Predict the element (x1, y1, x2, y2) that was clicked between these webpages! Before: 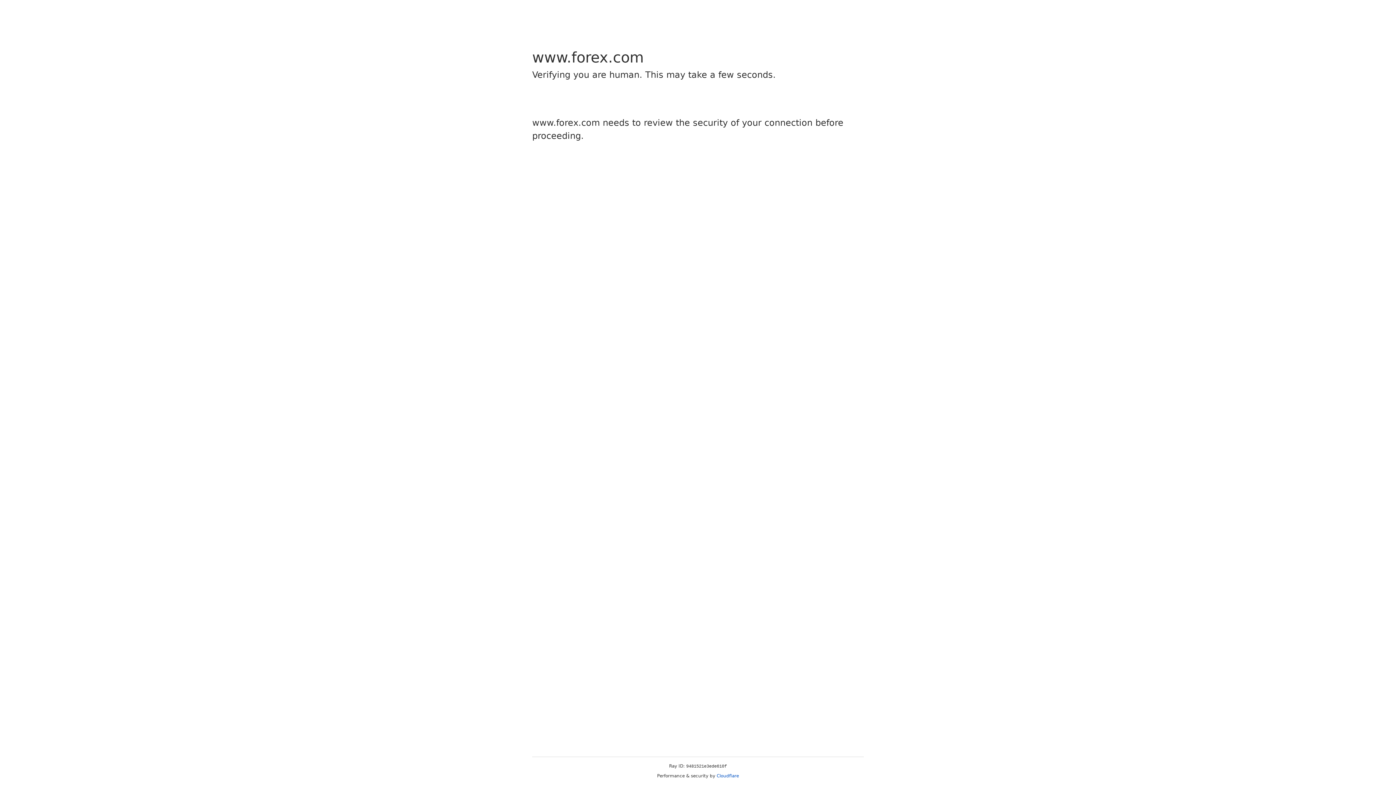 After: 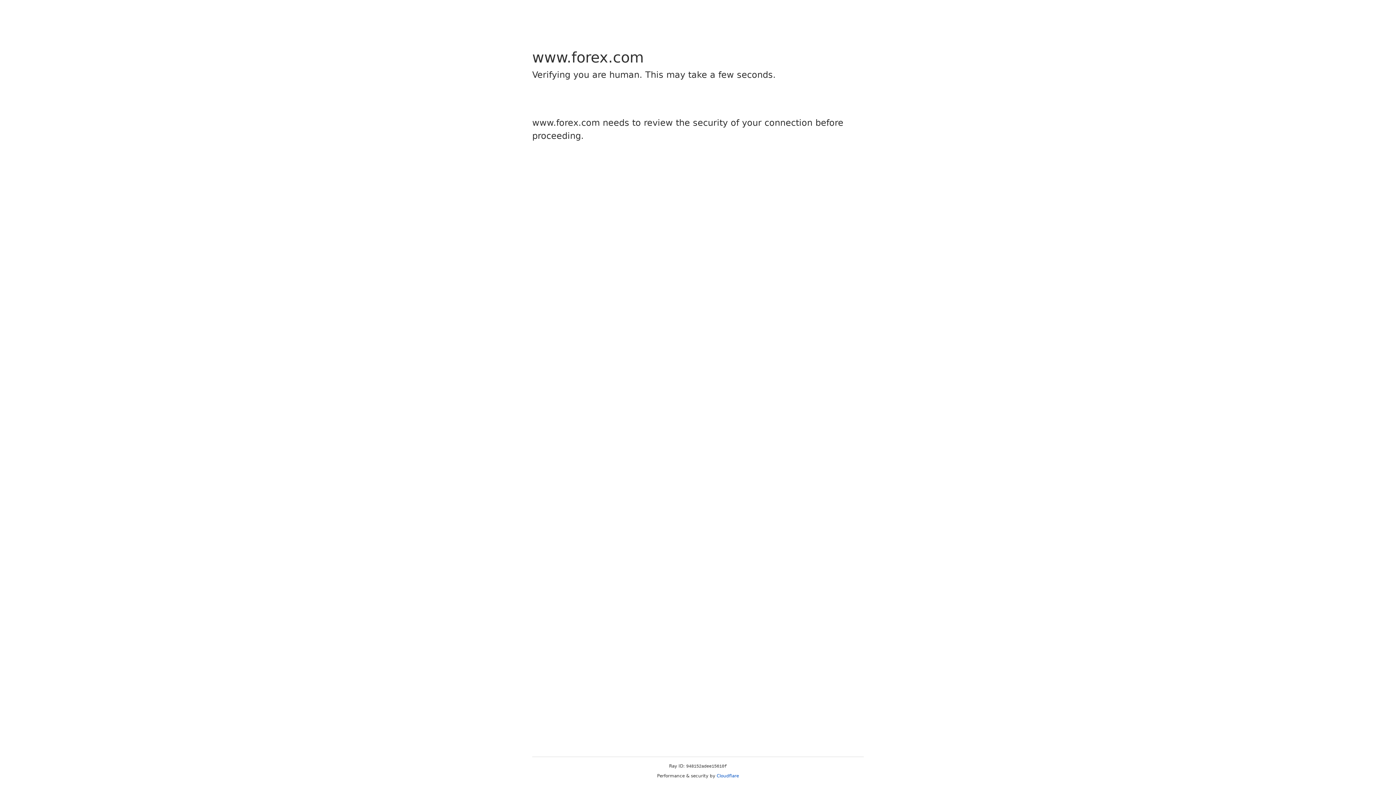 Action: label: Cloudflare bbox: (716, 773, 739, 778)